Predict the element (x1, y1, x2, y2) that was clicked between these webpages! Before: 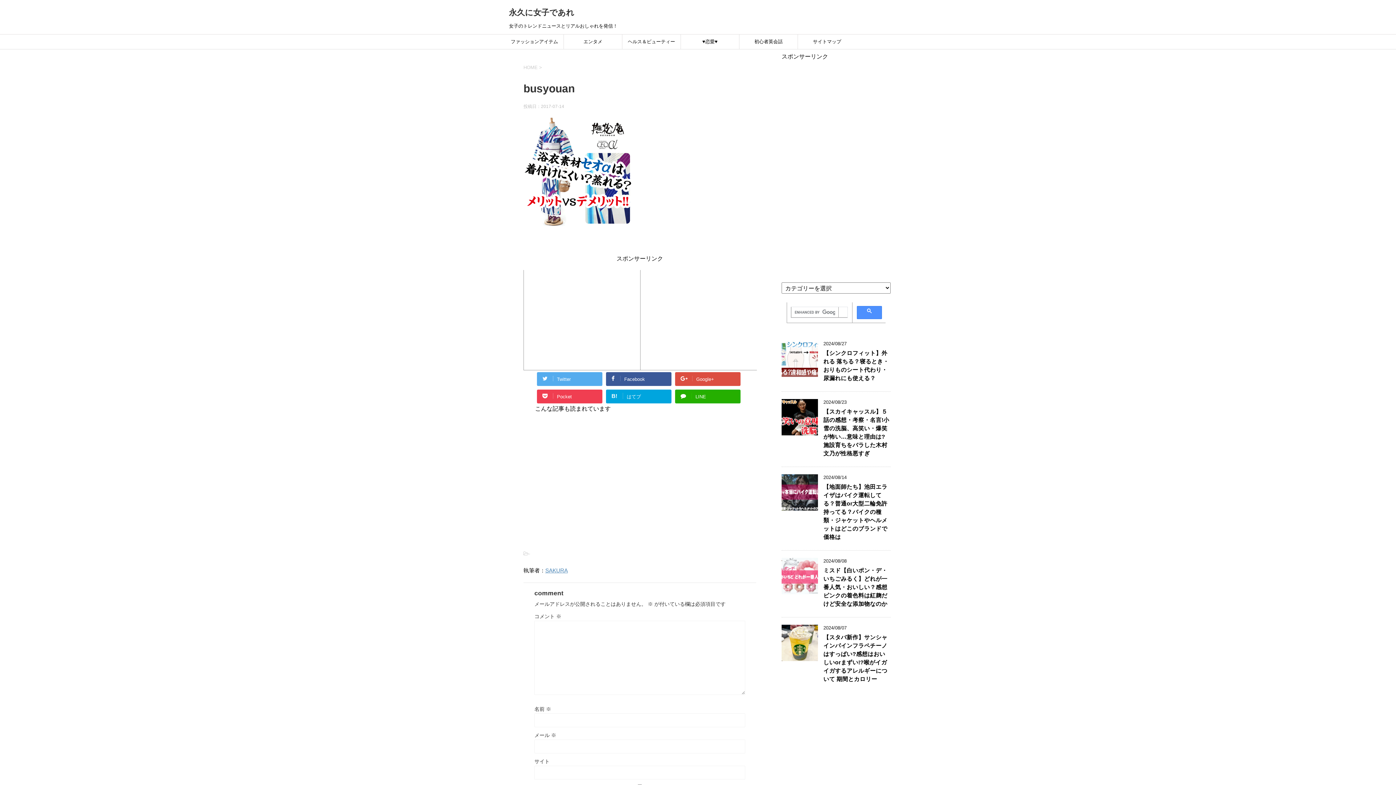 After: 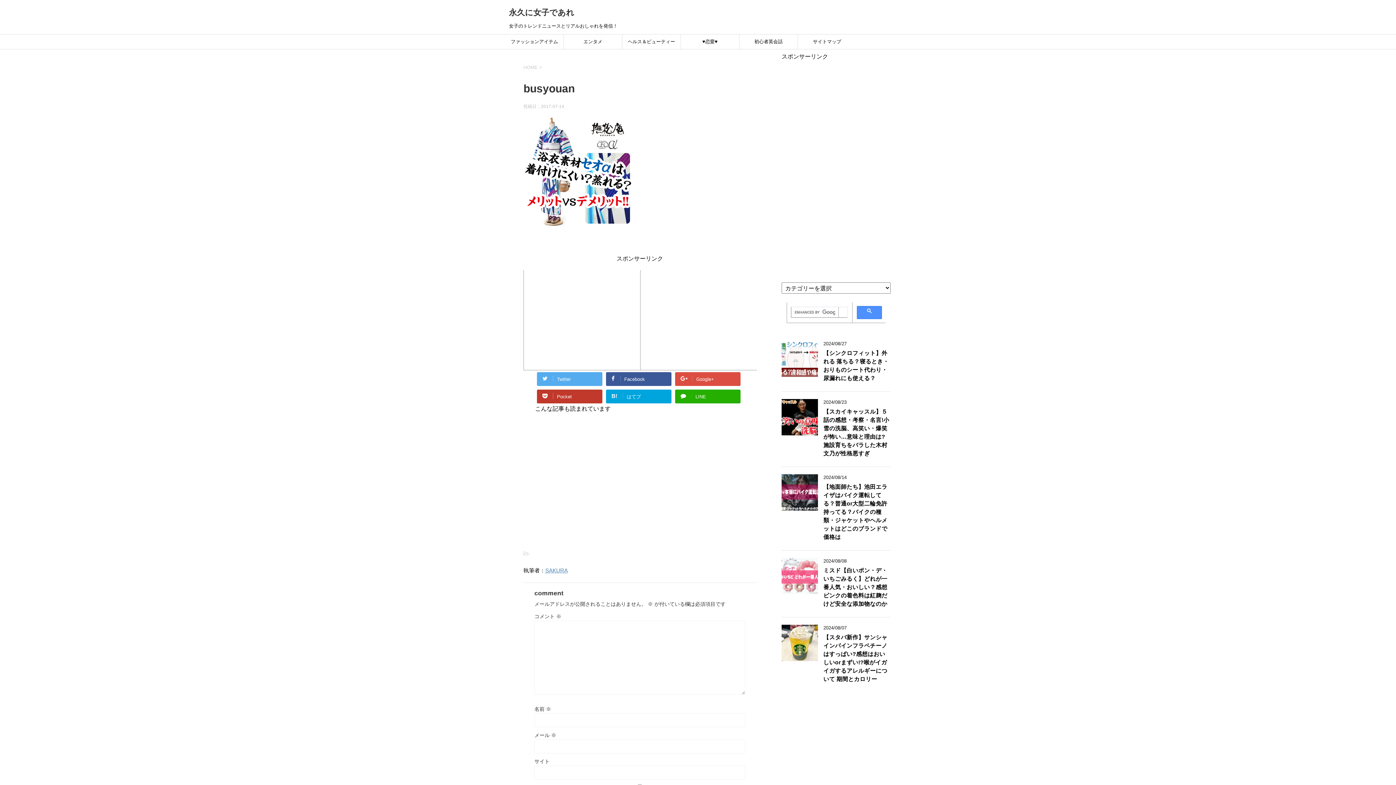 Action: bbox: (537, 389, 602, 403) label: Pocket